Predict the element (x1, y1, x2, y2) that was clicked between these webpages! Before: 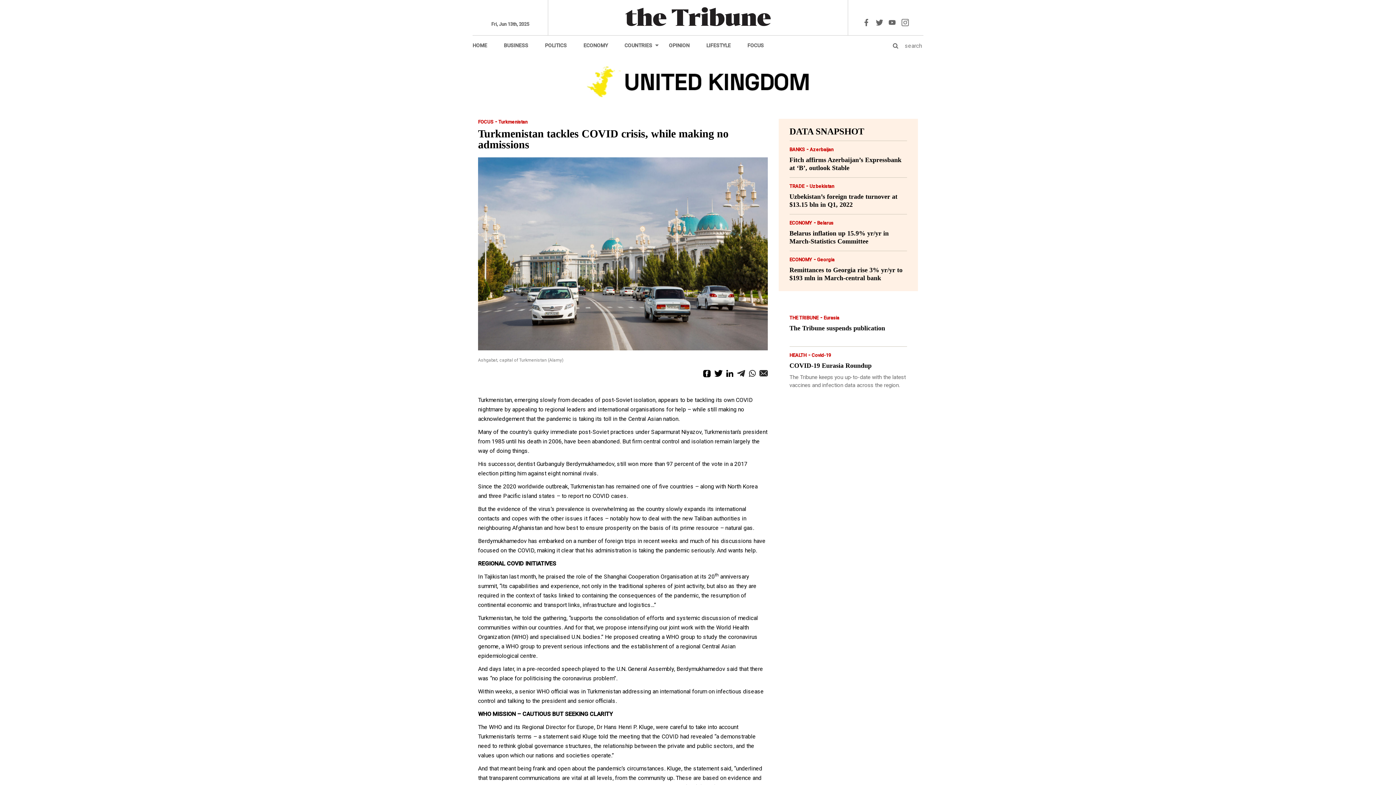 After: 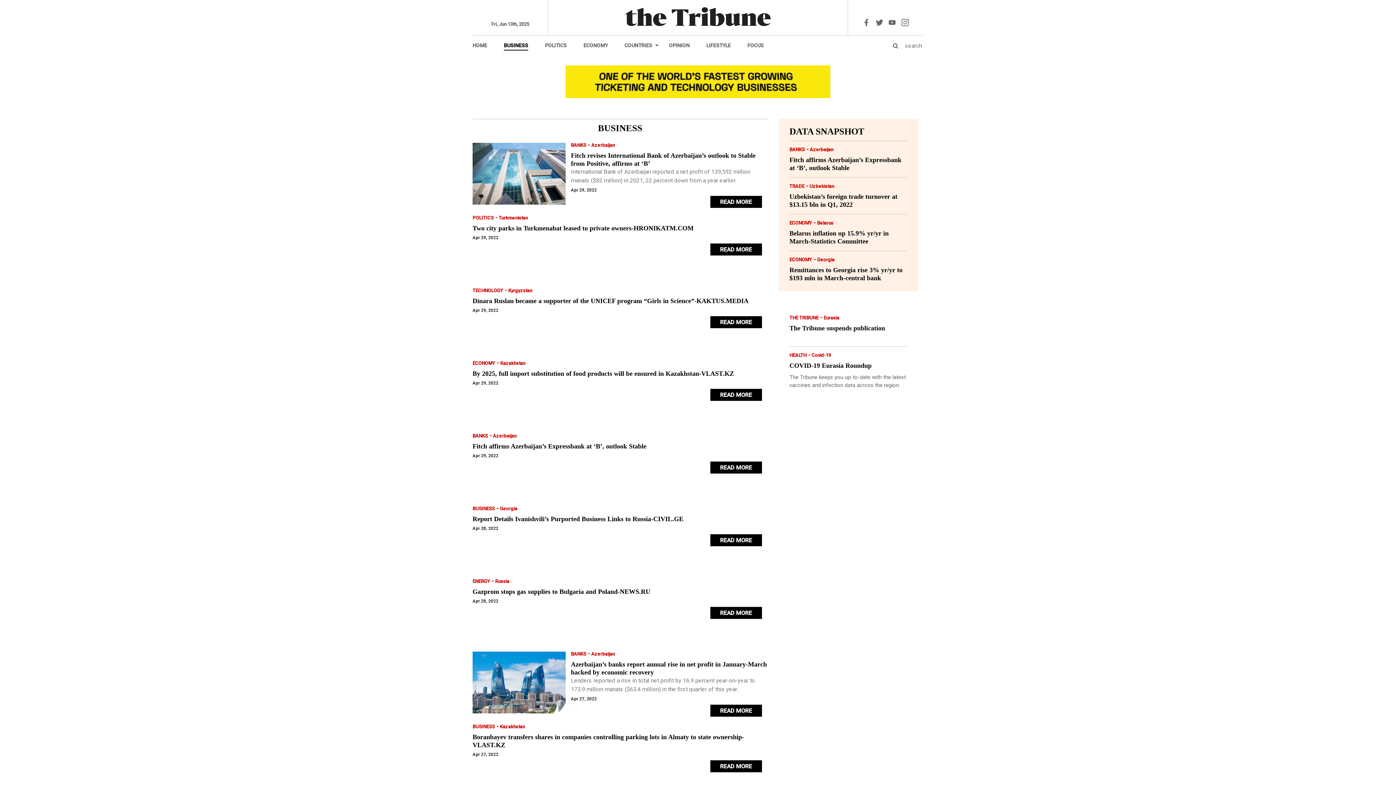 Action: bbox: (504, 42, 528, 48) label: BUSINESS